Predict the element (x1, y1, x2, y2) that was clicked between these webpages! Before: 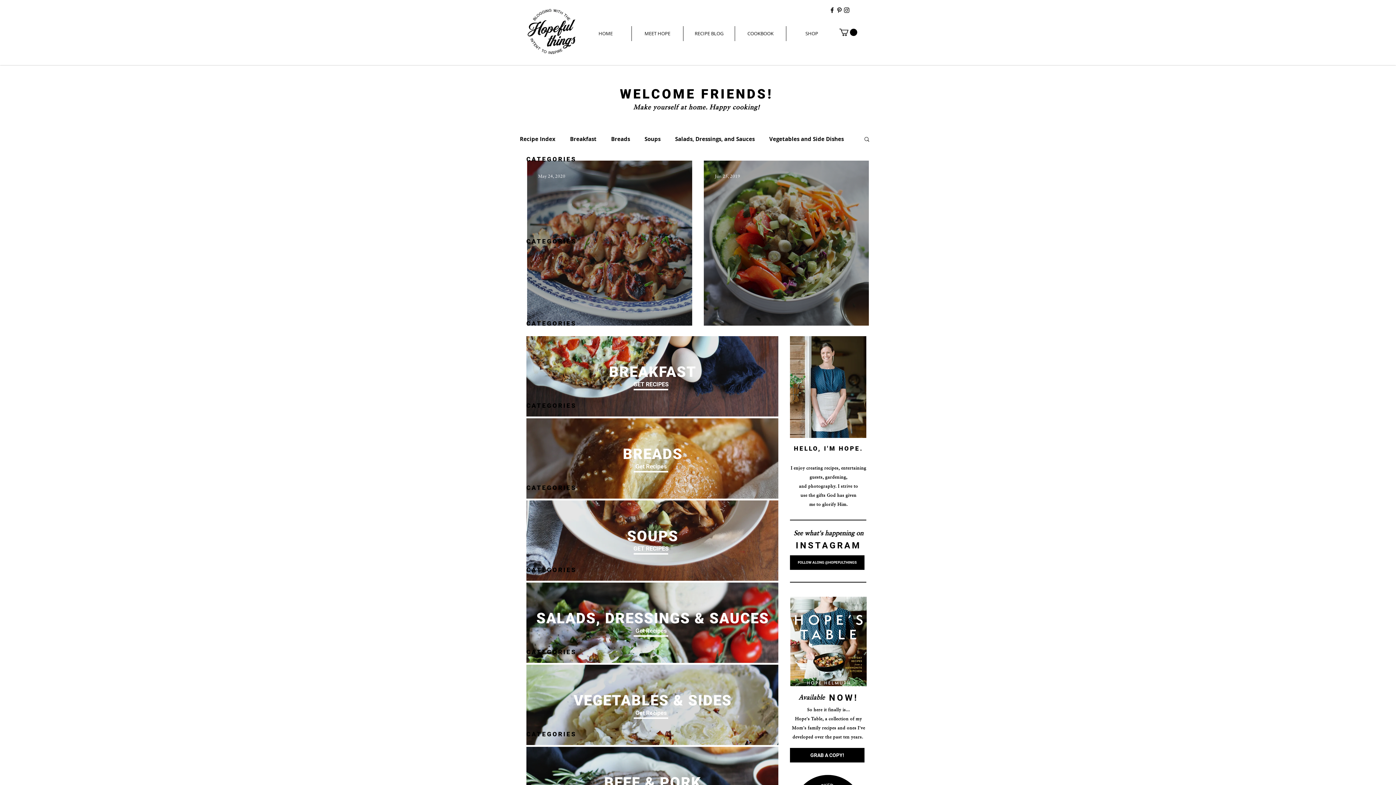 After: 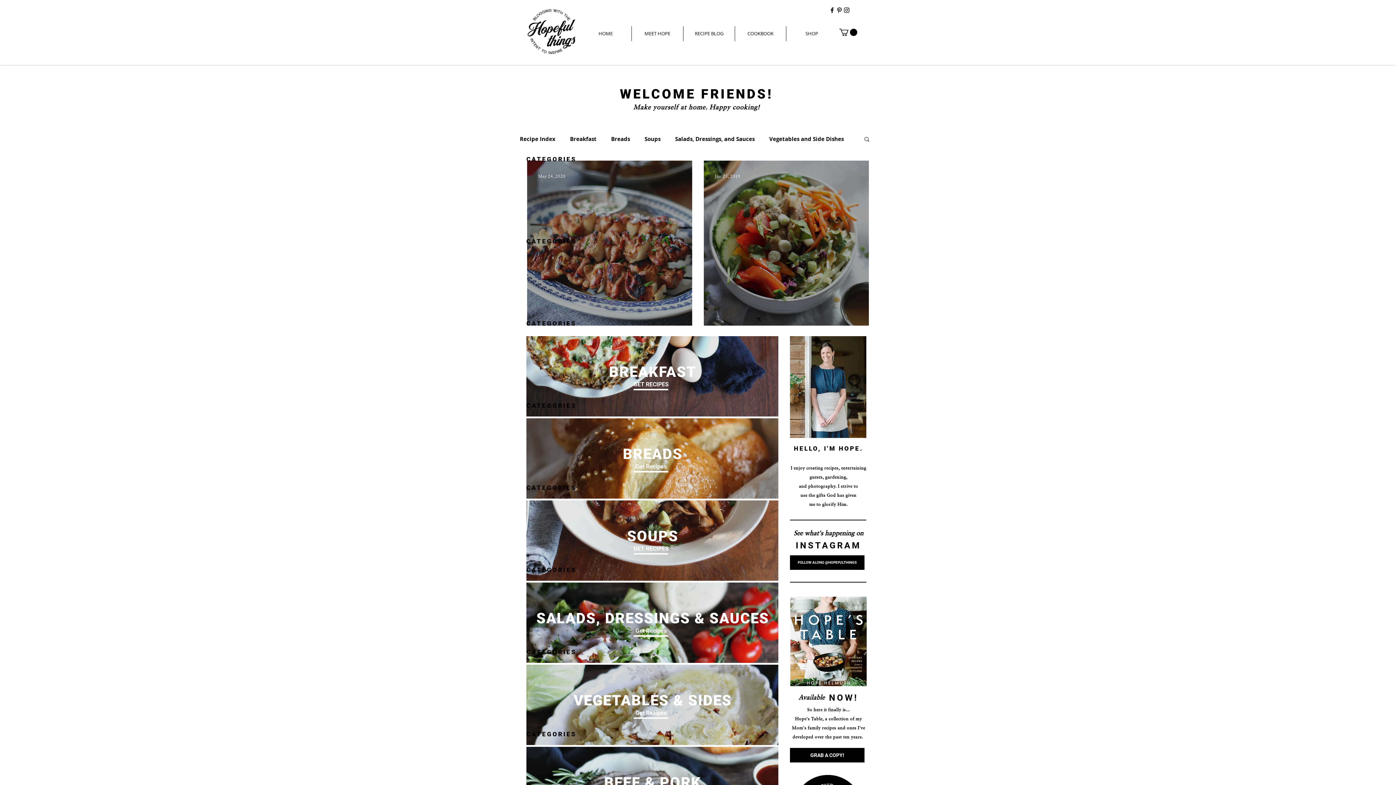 Action: bbox: (839, 28, 857, 35)